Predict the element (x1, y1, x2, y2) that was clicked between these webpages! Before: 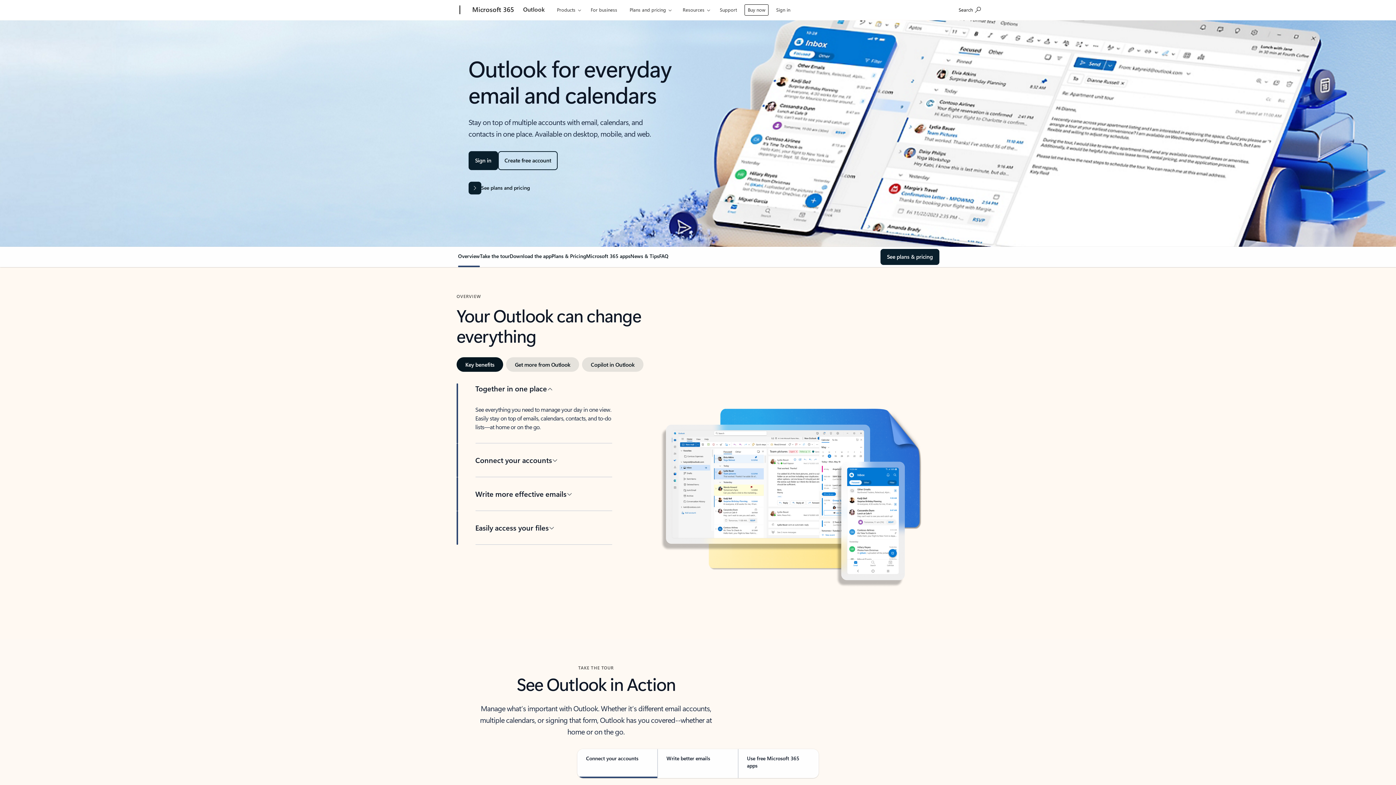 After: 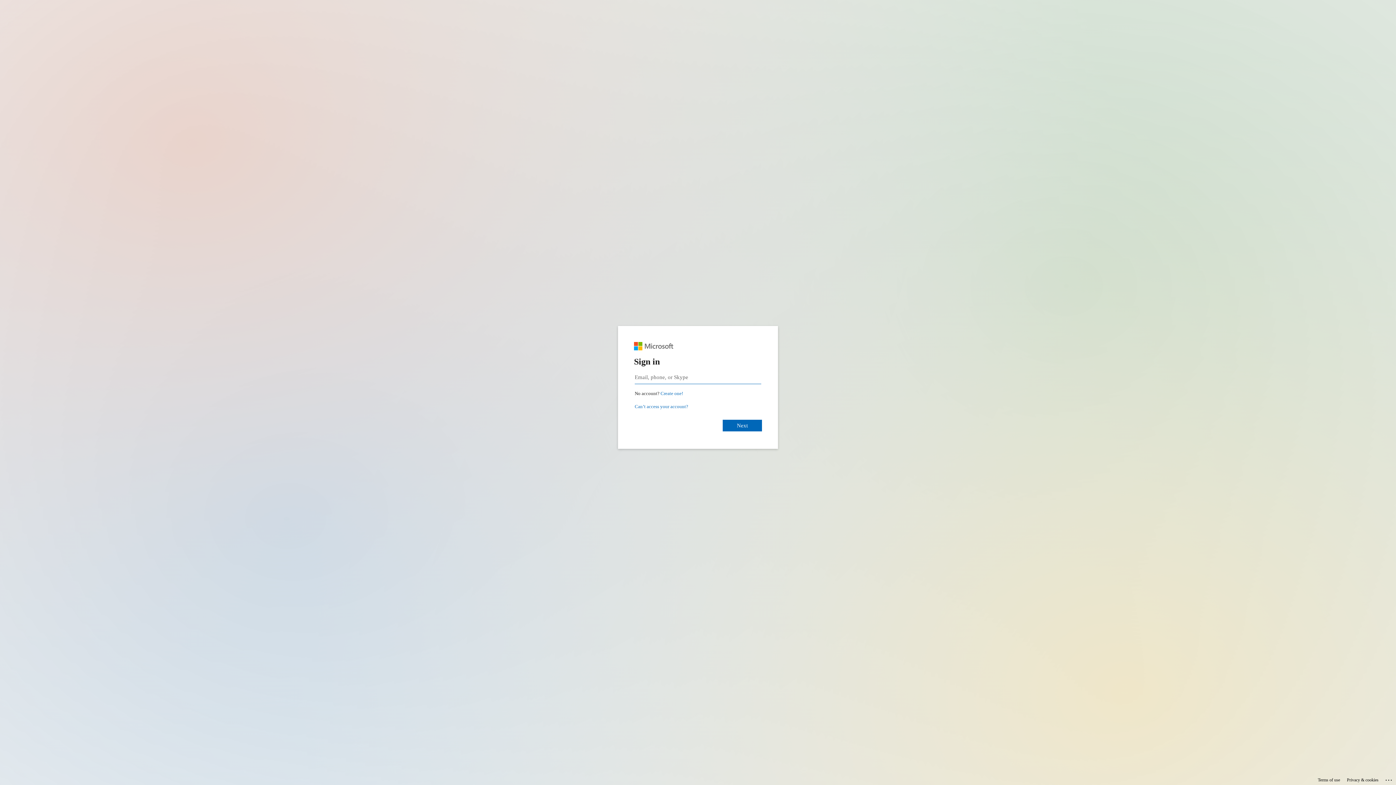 Action: label: Sign in bbox: (775, 0, 796, 17)